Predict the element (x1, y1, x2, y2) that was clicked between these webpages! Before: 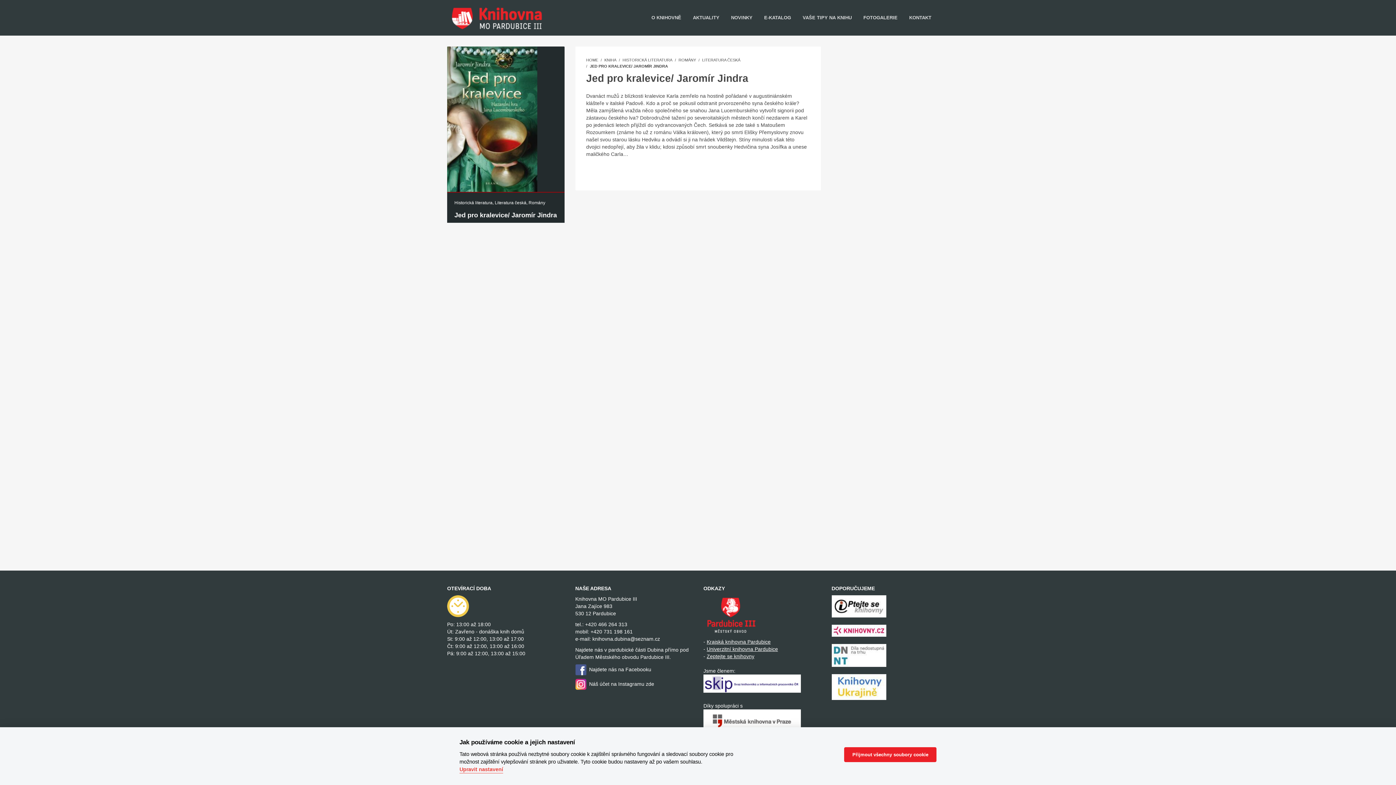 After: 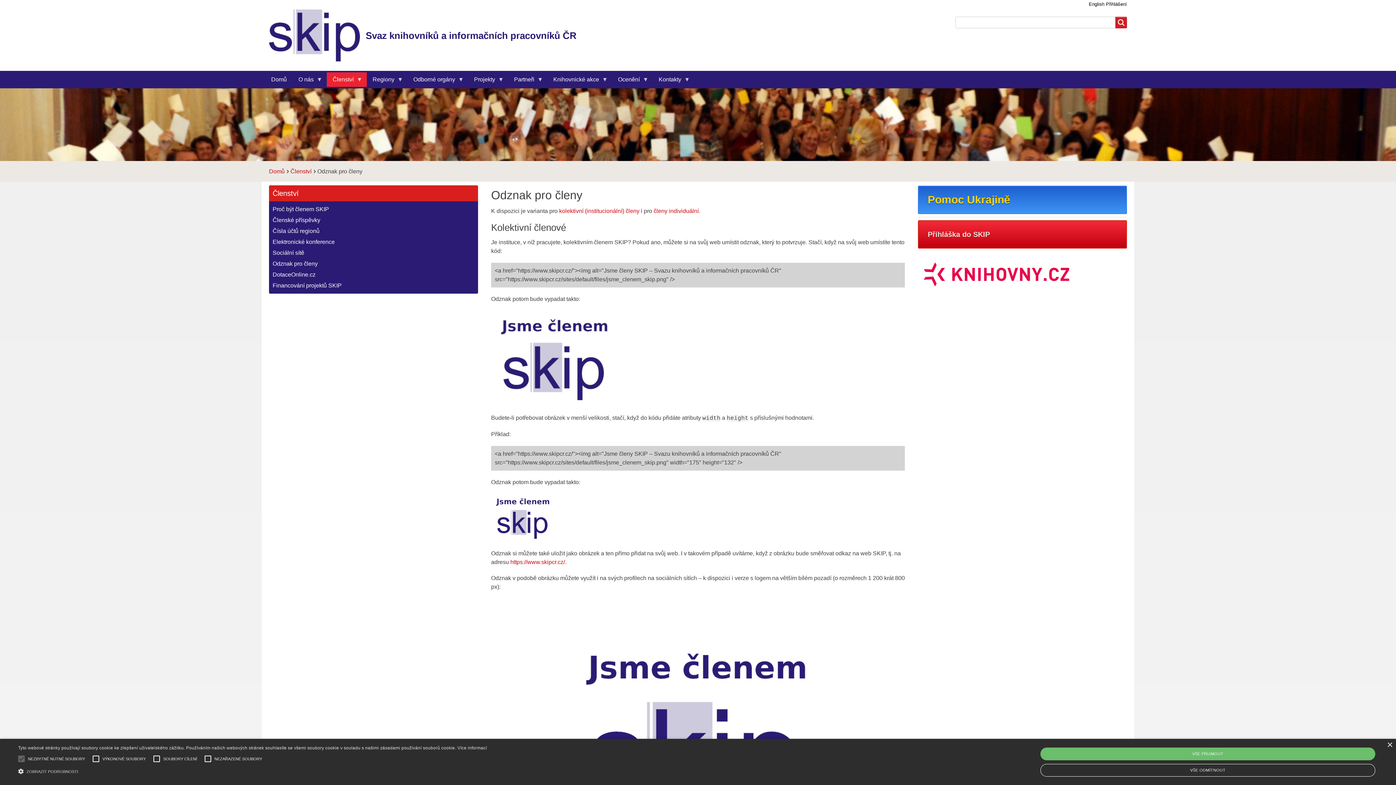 Action: bbox: (703, 681, 801, 687)